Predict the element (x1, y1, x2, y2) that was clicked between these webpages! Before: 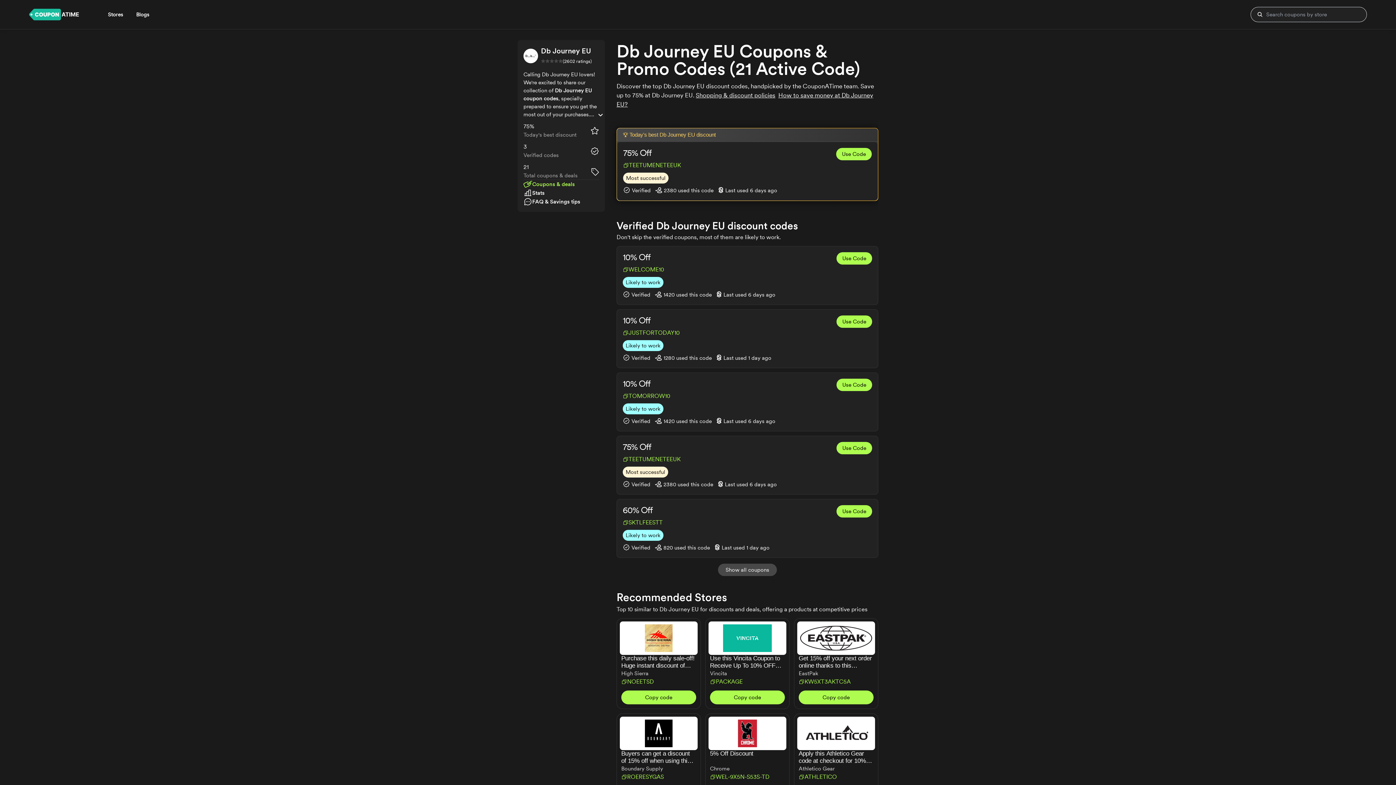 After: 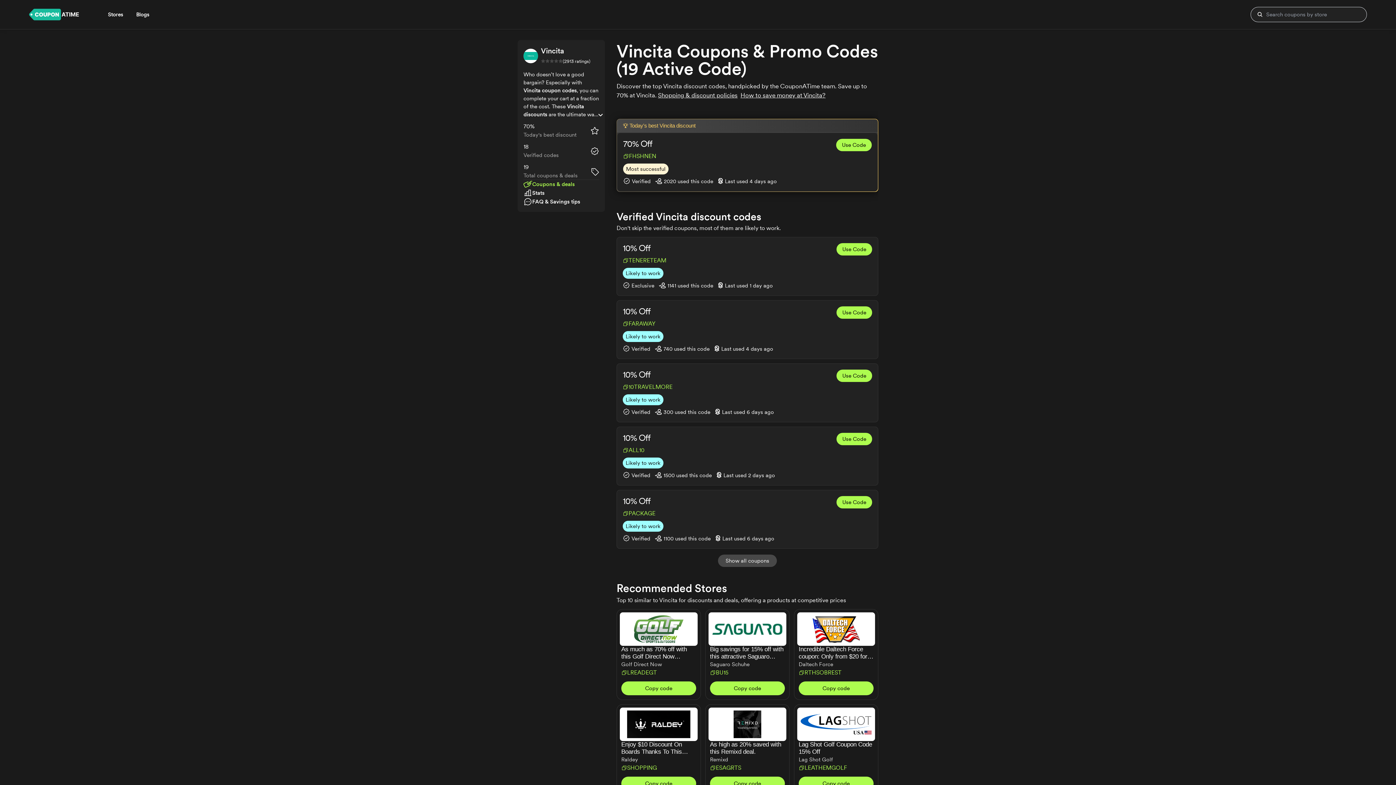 Action: label: Use this Vincita Coupon to Receive Up To 10% OFF Today!
Vincita
PACKAGE
Copy code bbox: (705, 618, 789, 709)